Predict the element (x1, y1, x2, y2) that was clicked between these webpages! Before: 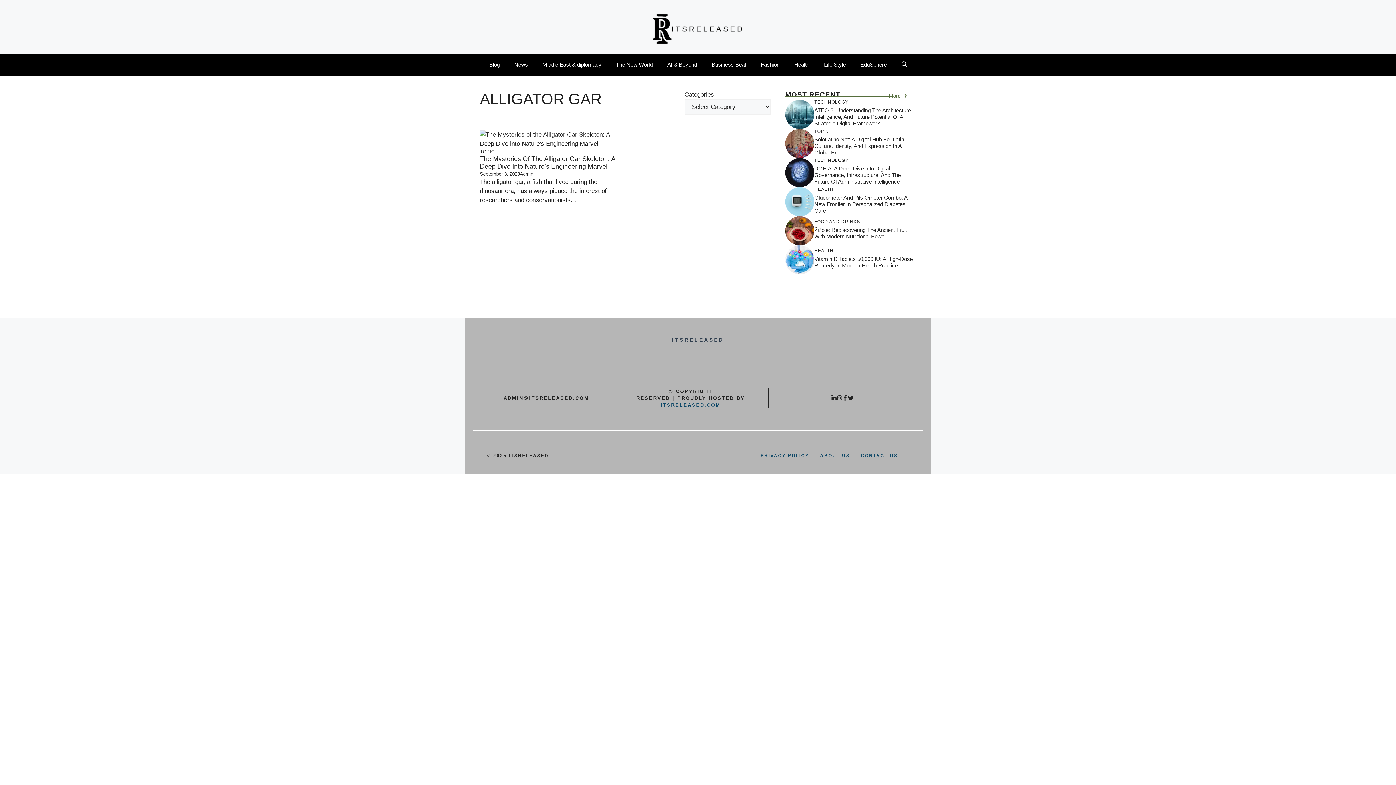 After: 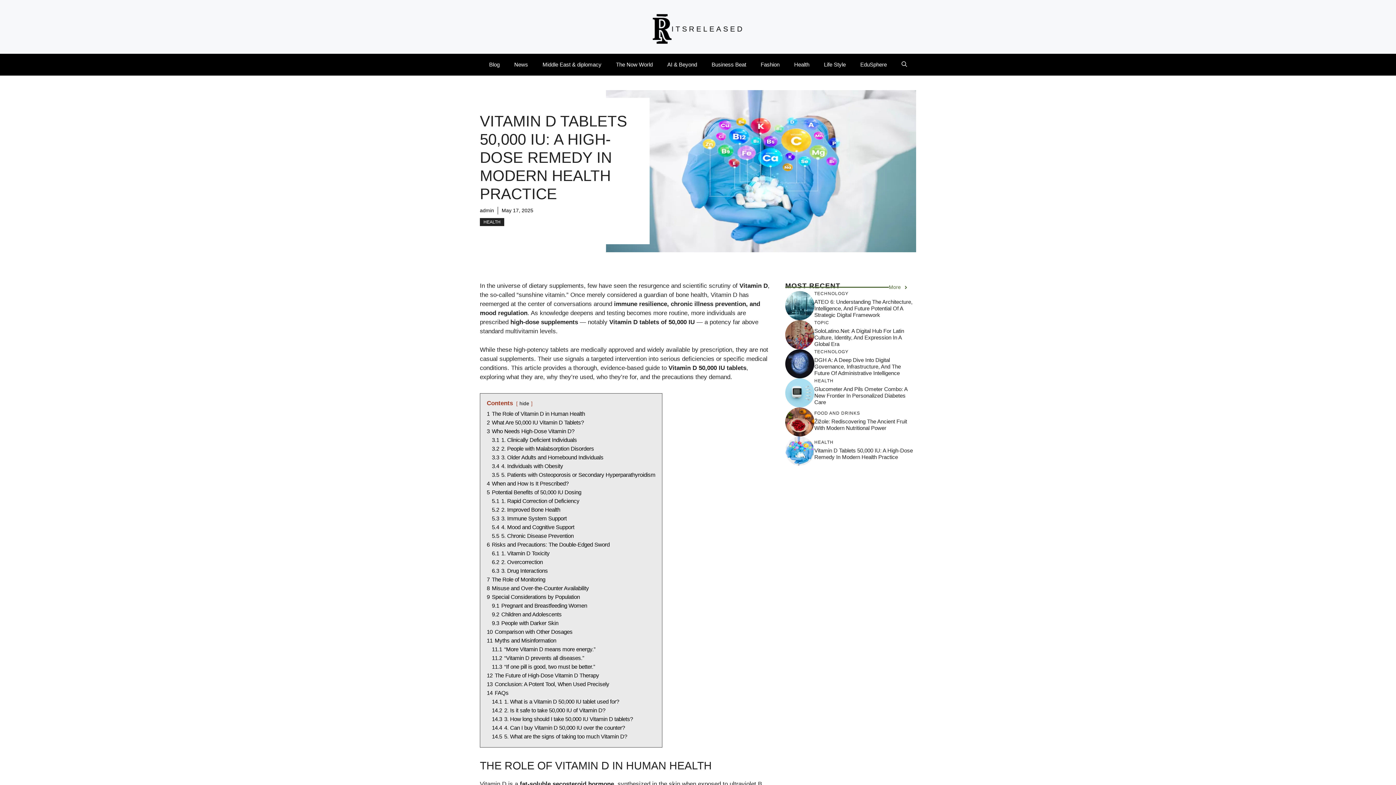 Action: bbox: (814, 256, 913, 268) label: Vitamin D Tablets 50,000 IU: A High-Dose Remedy In Modern Health Practice